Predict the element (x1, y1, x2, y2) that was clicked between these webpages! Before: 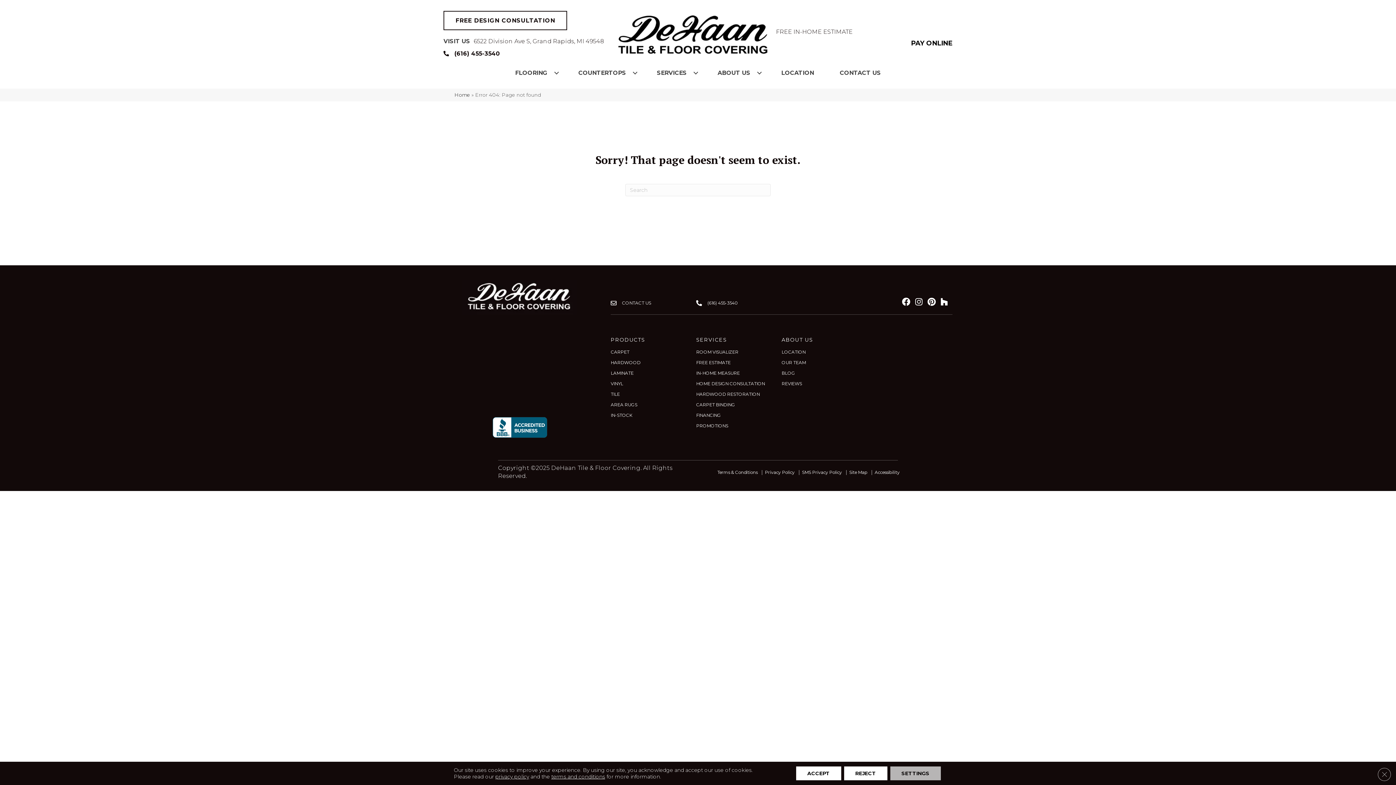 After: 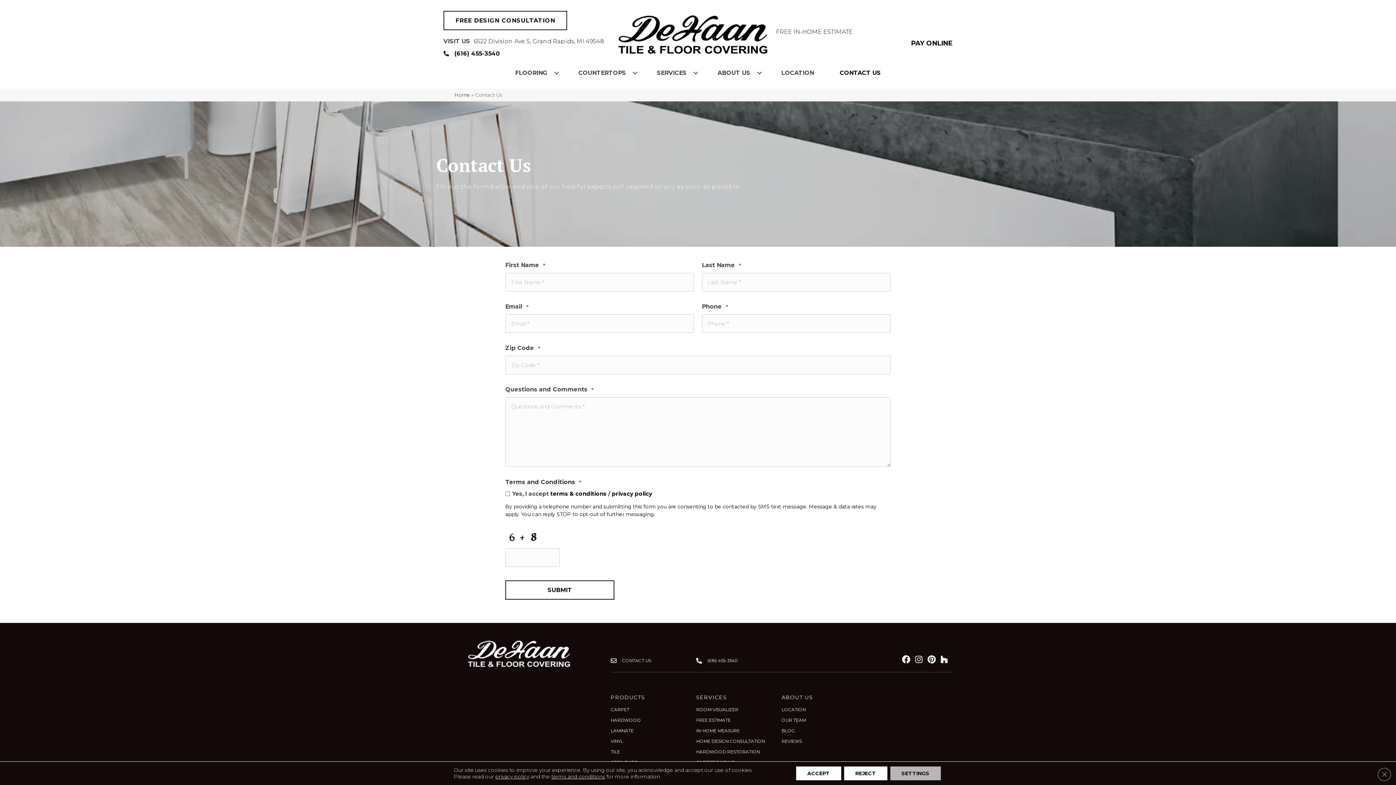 Action: label: CONTACT US bbox: (622, 299, 651, 306)